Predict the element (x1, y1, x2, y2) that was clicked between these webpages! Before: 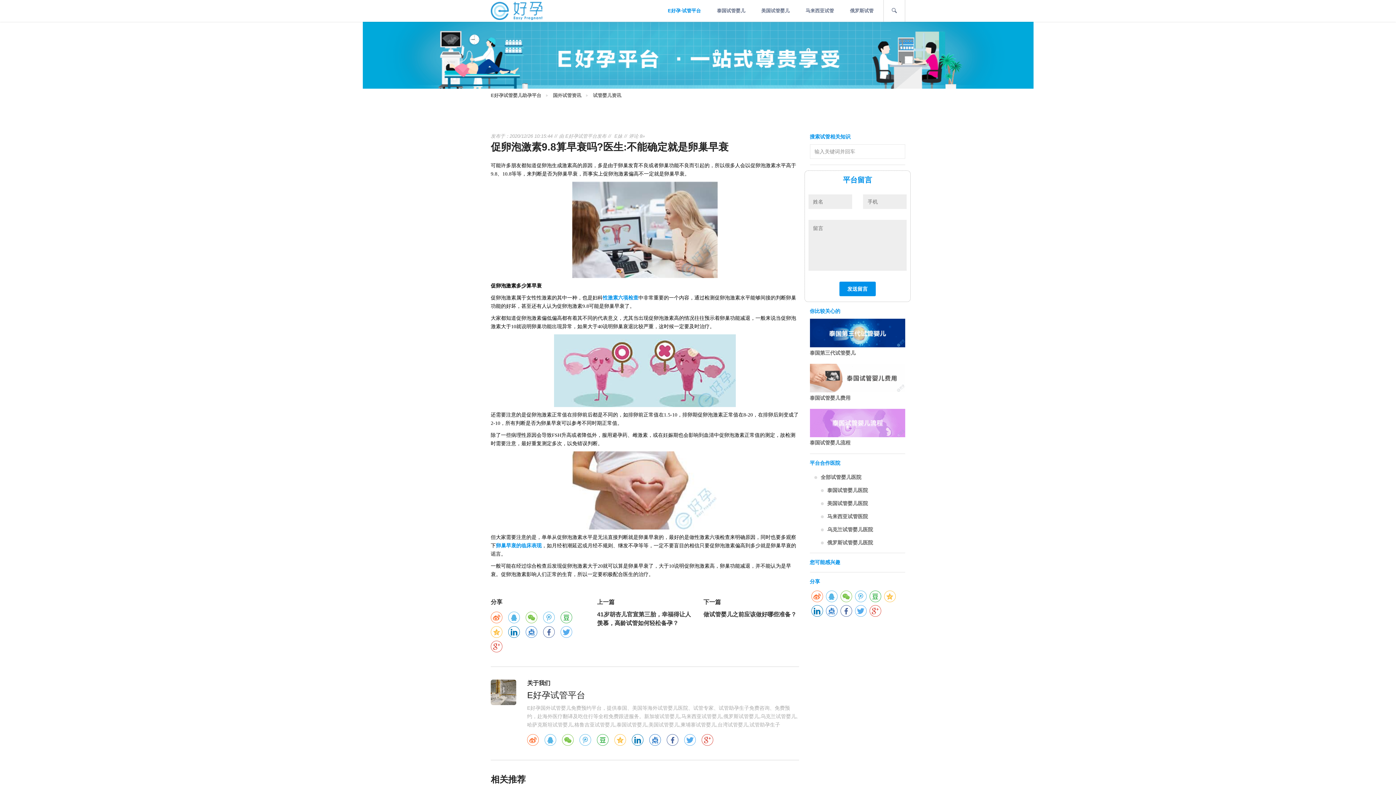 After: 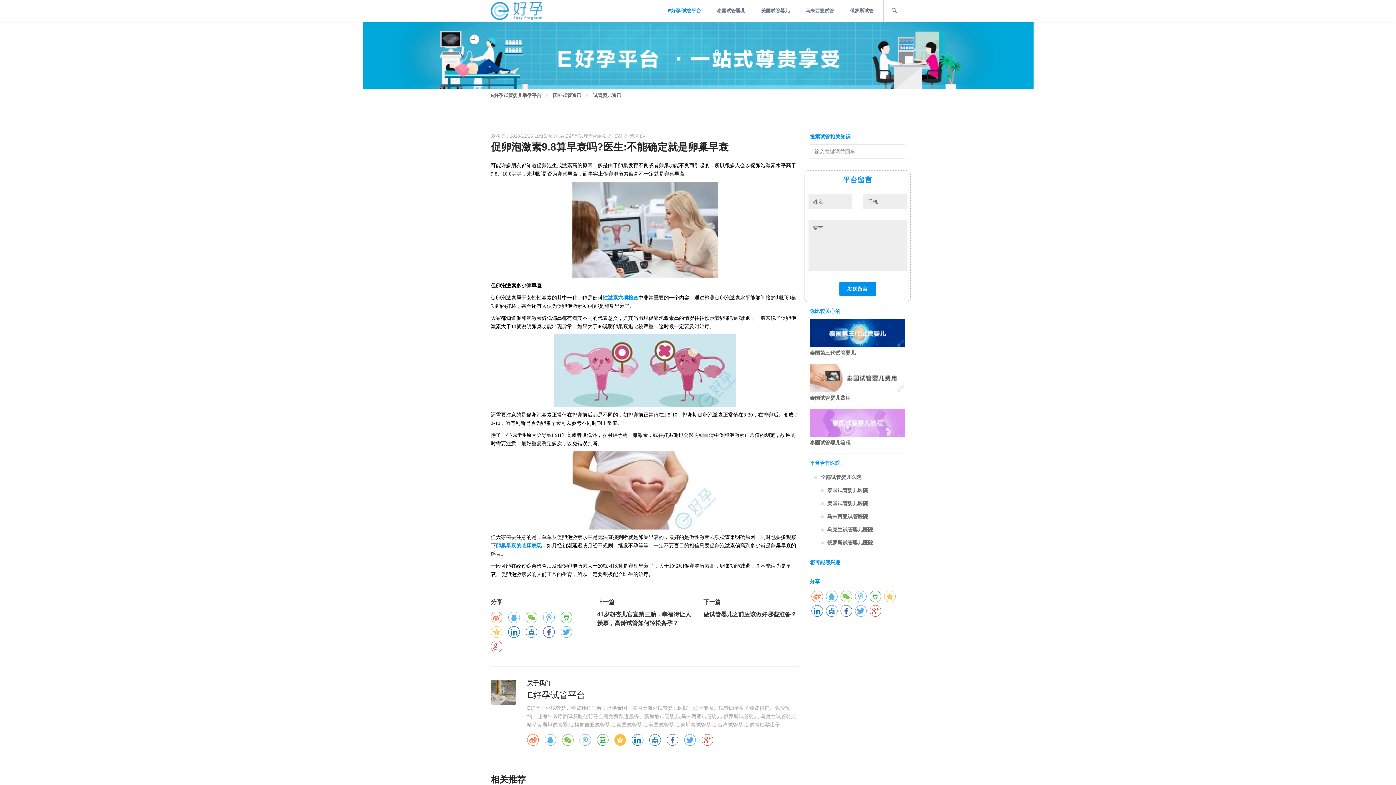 Action: bbox: (614, 734, 626, 746)